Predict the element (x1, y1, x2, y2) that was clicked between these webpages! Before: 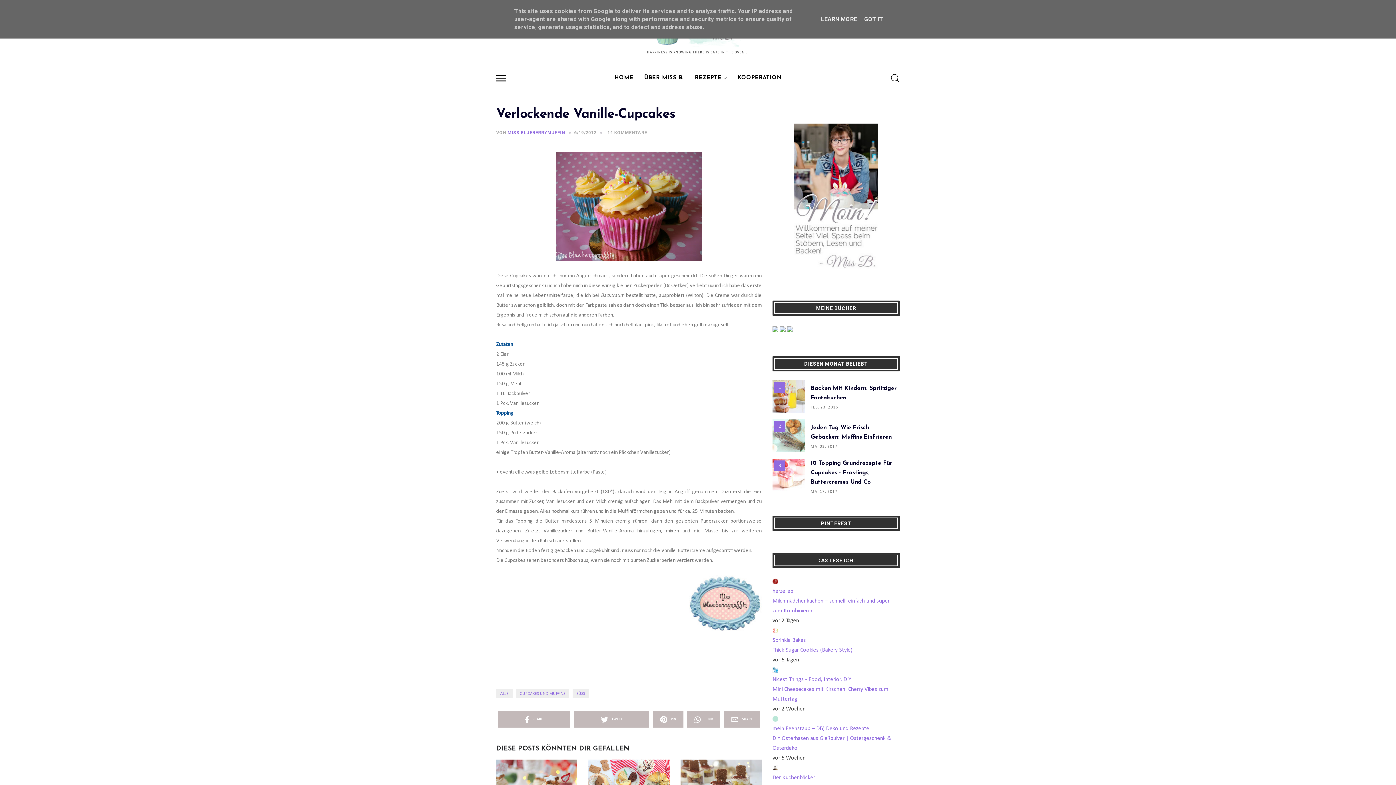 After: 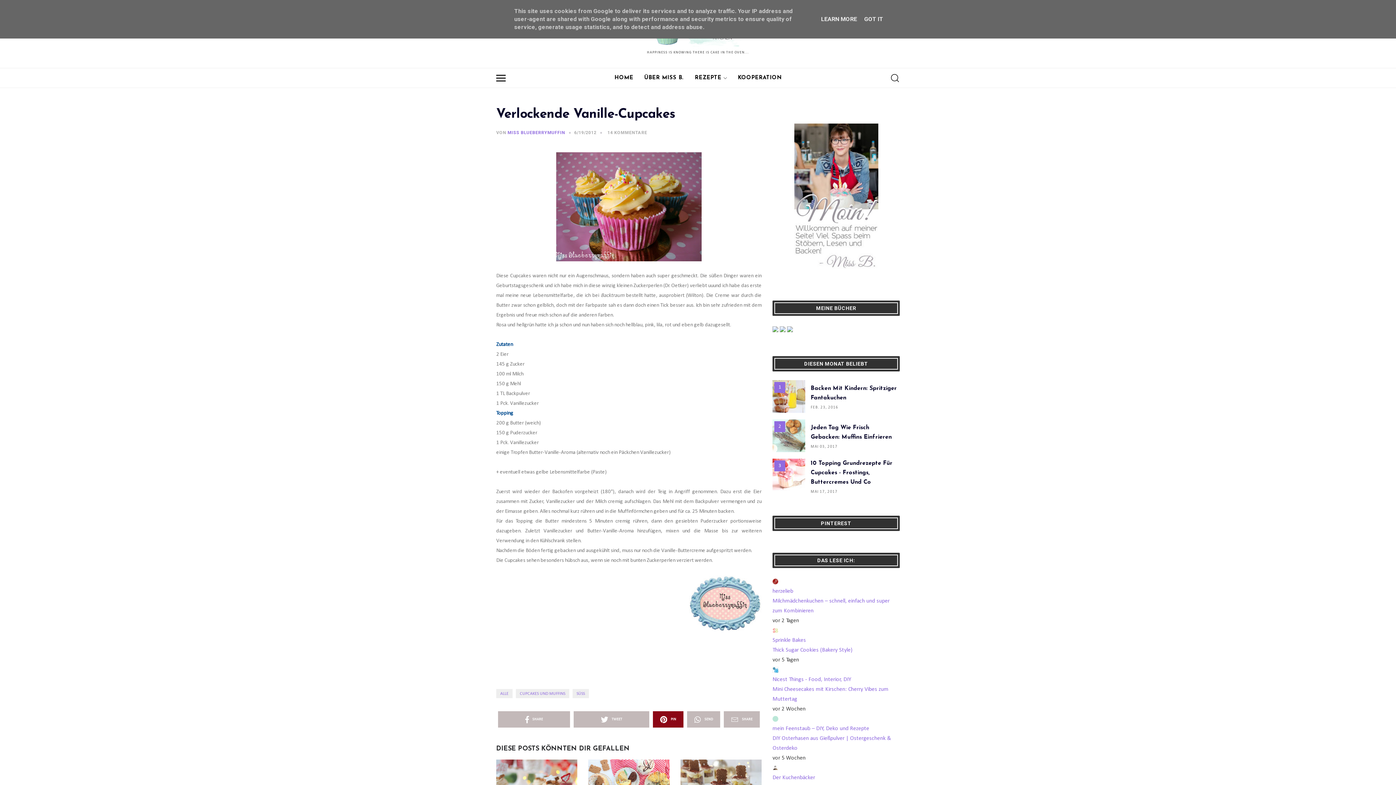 Action: bbox: (653, 711, 683, 728) label: PIN